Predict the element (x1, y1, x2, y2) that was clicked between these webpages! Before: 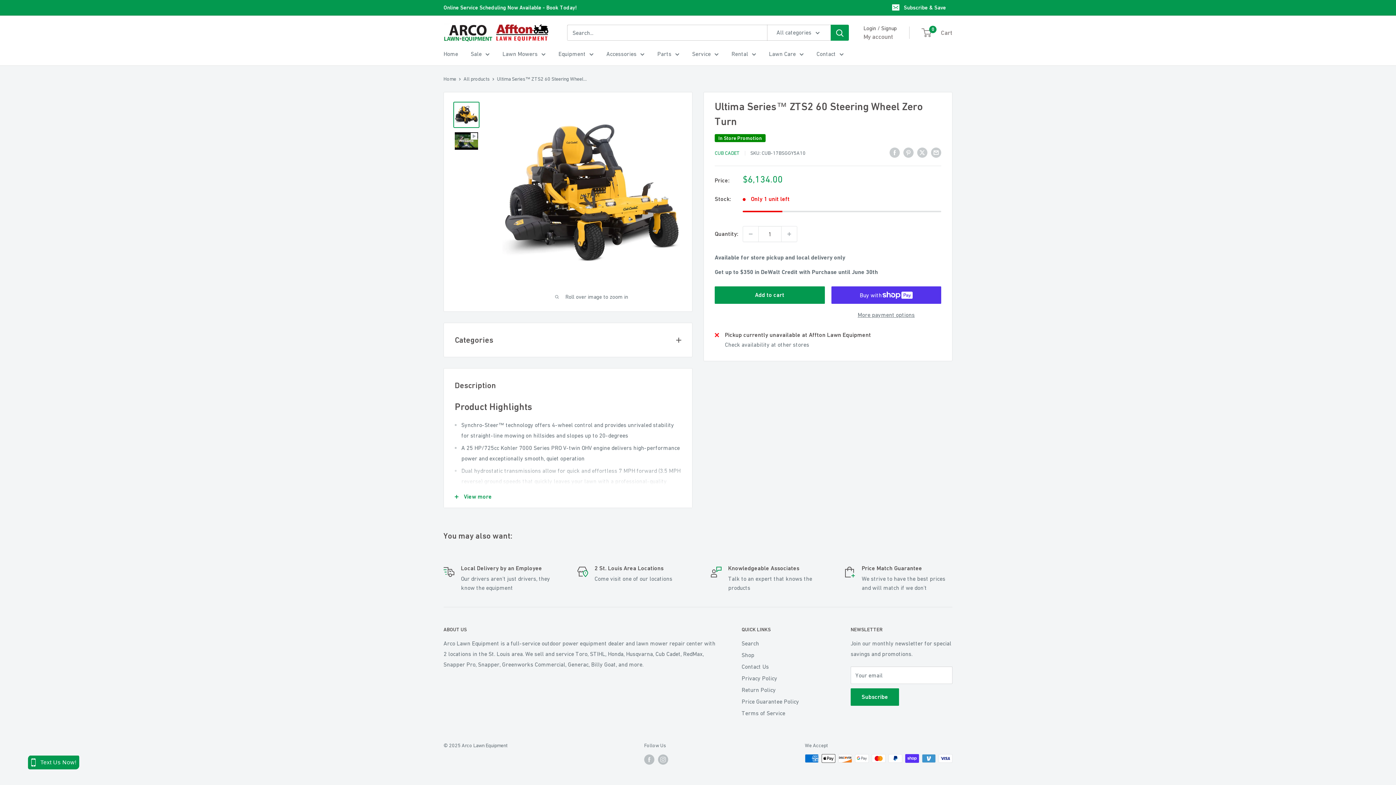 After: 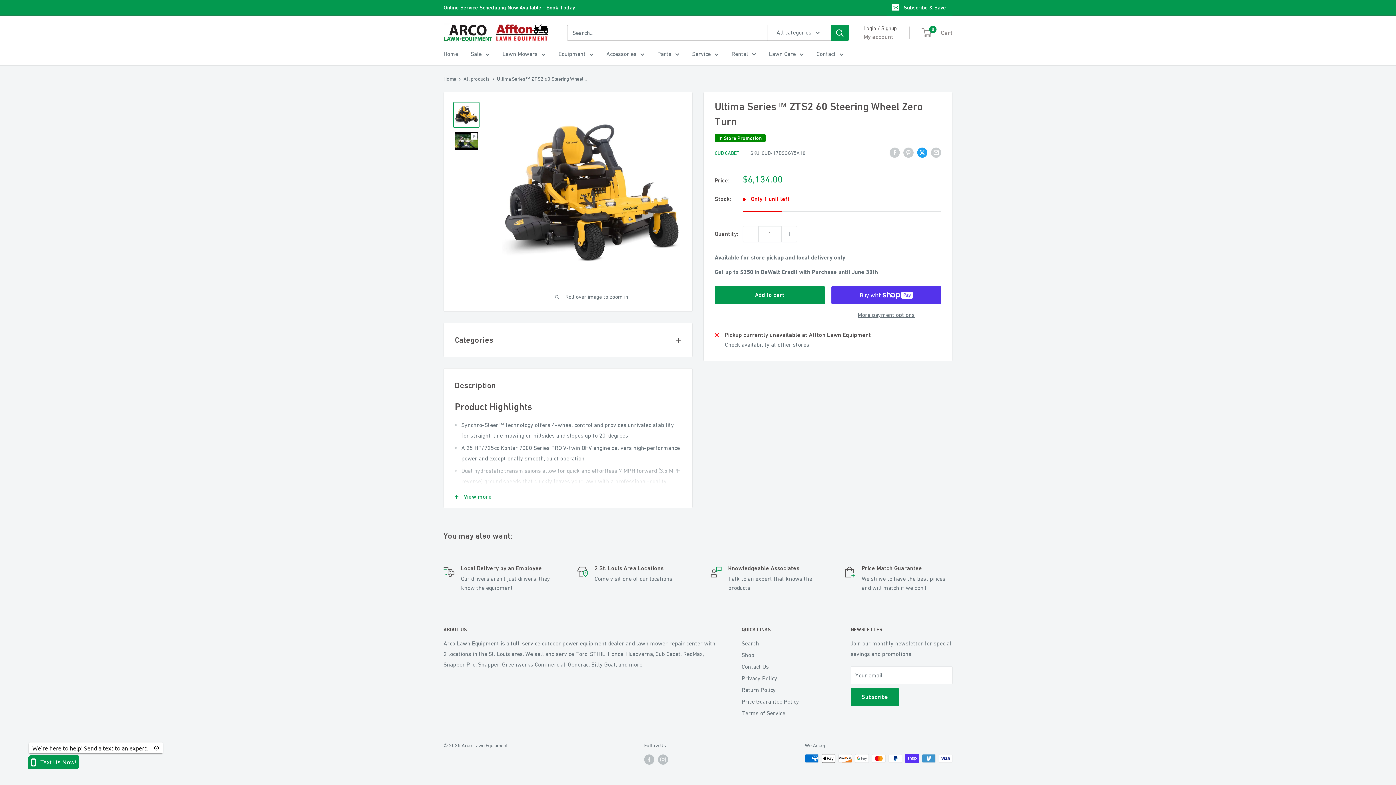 Action: bbox: (917, 146, 927, 157) label: Tweet on Twitter